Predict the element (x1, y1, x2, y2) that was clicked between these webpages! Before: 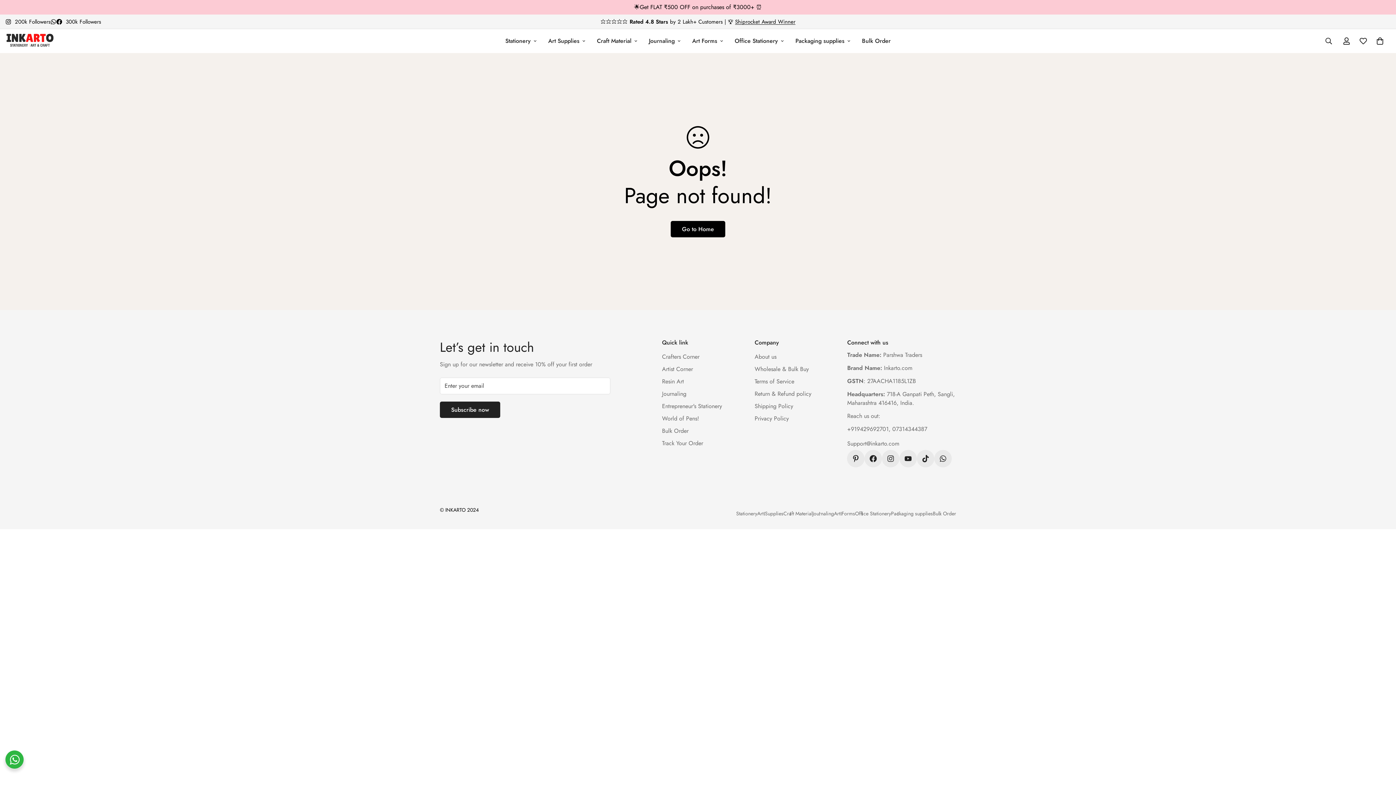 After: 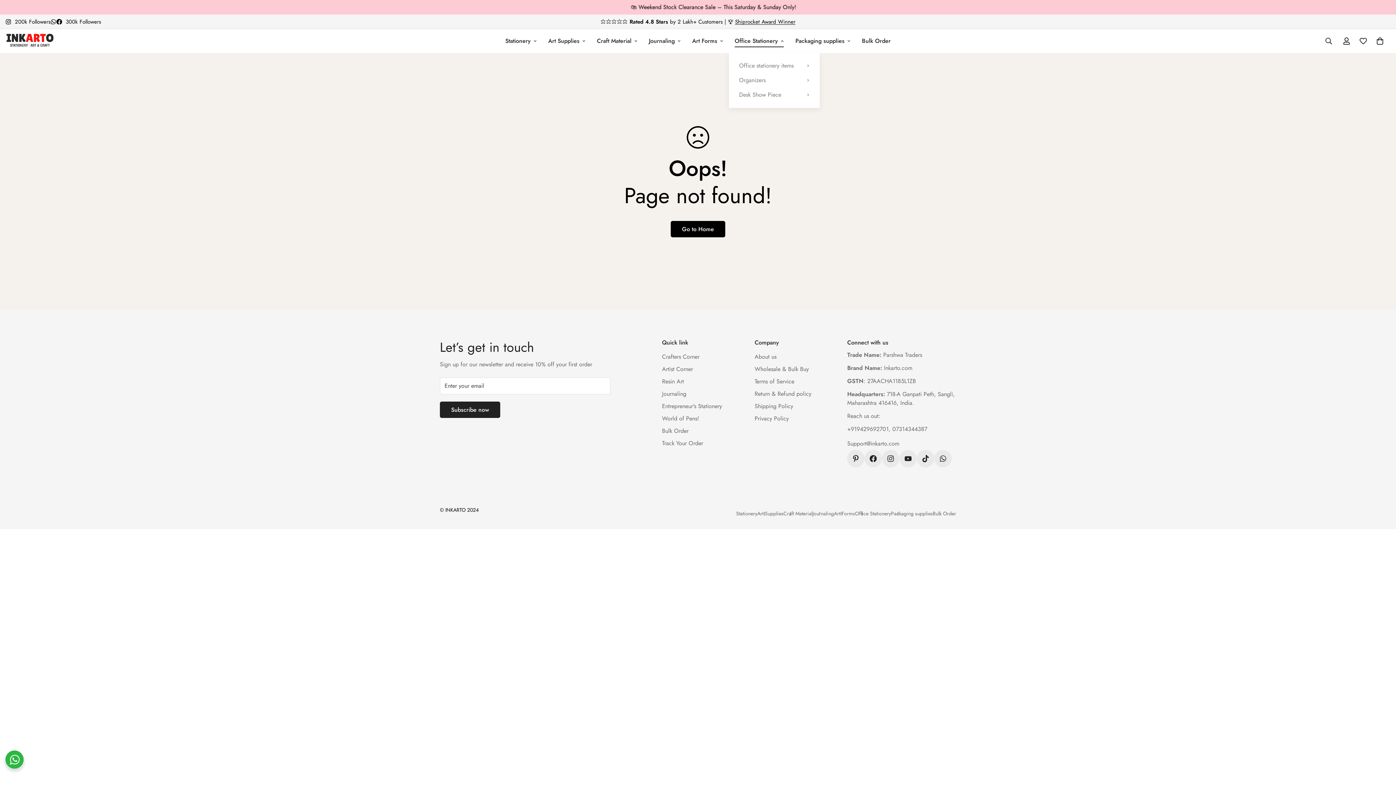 Action: label: Office Stationery bbox: (729, 29, 789, 52)